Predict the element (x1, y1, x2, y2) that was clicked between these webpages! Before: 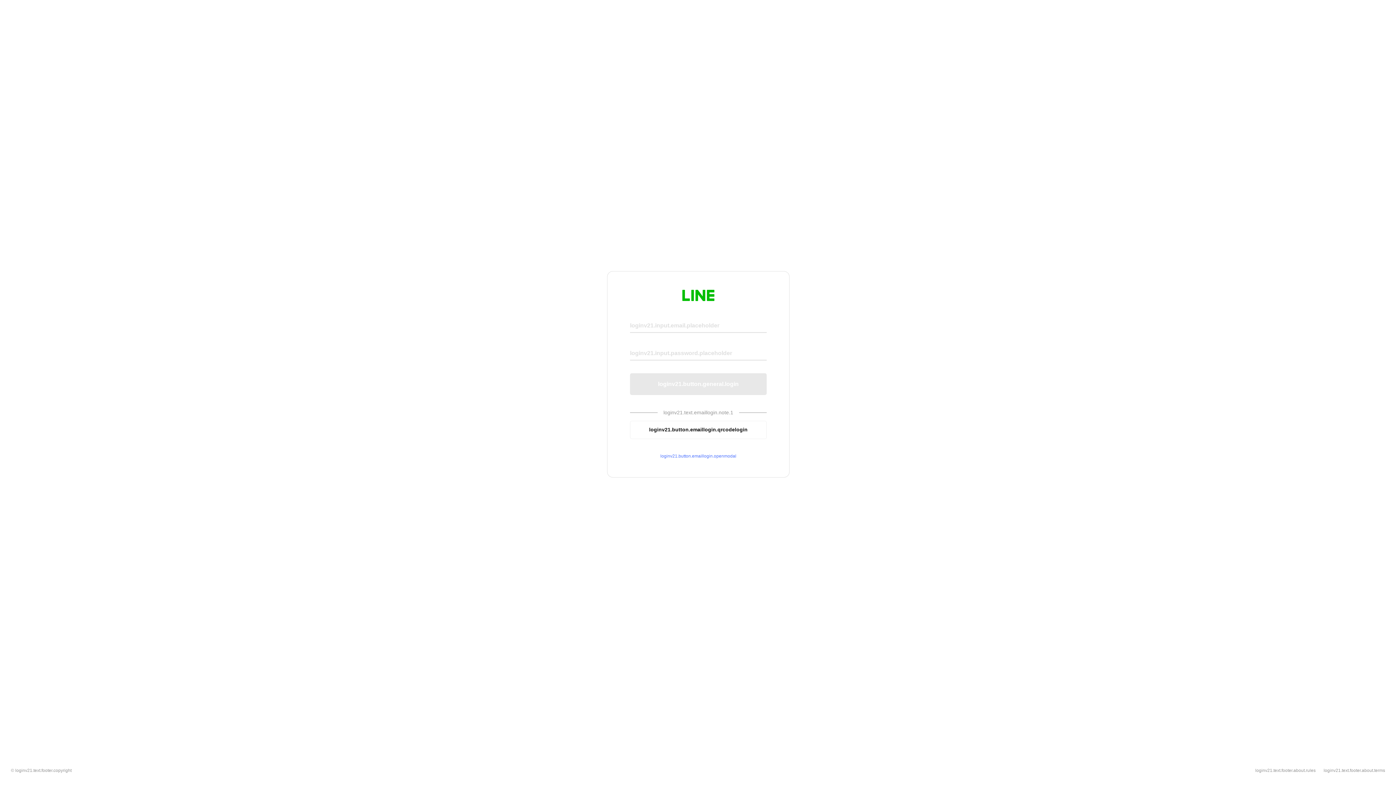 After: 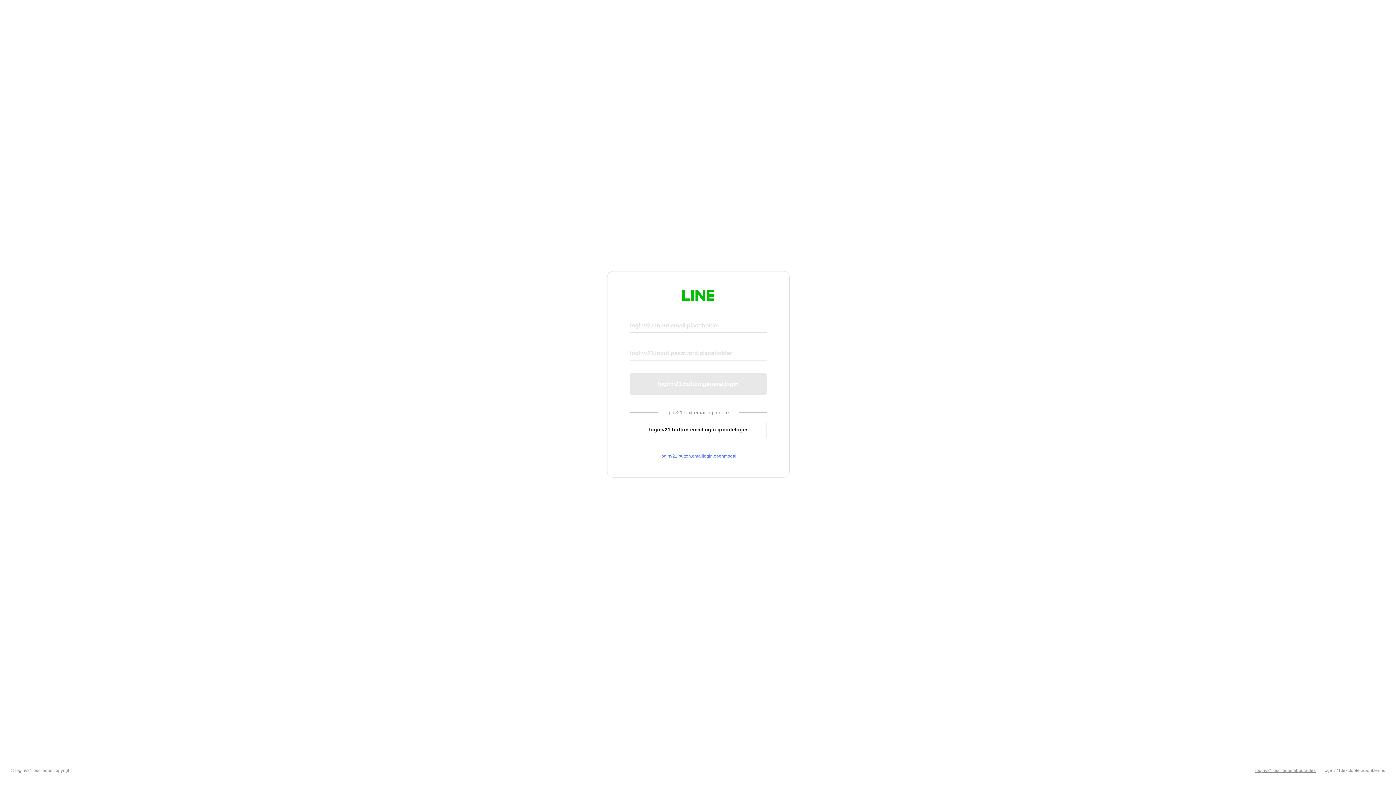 Action: bbox: (1255, 768, 1316, 773) label: loginv21.text.footer.about.rules